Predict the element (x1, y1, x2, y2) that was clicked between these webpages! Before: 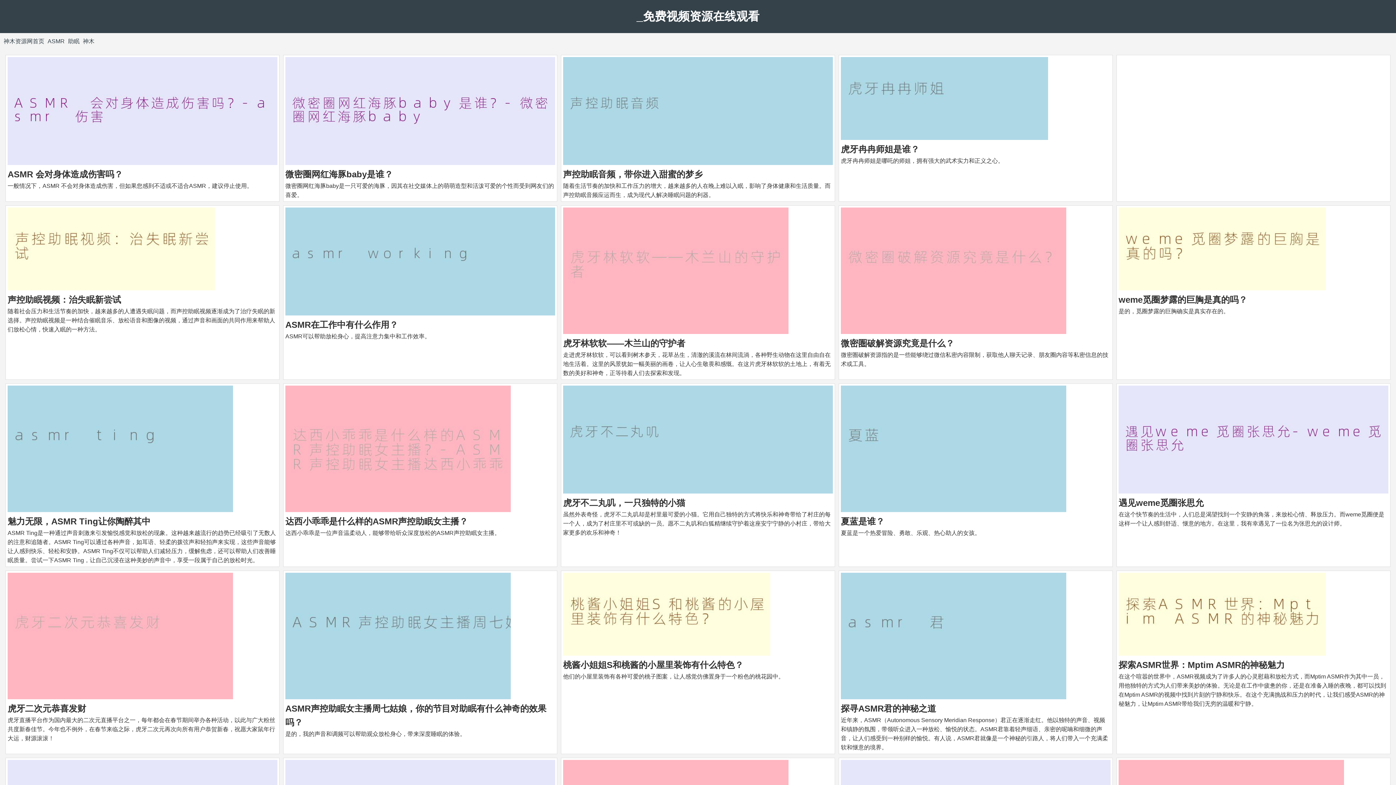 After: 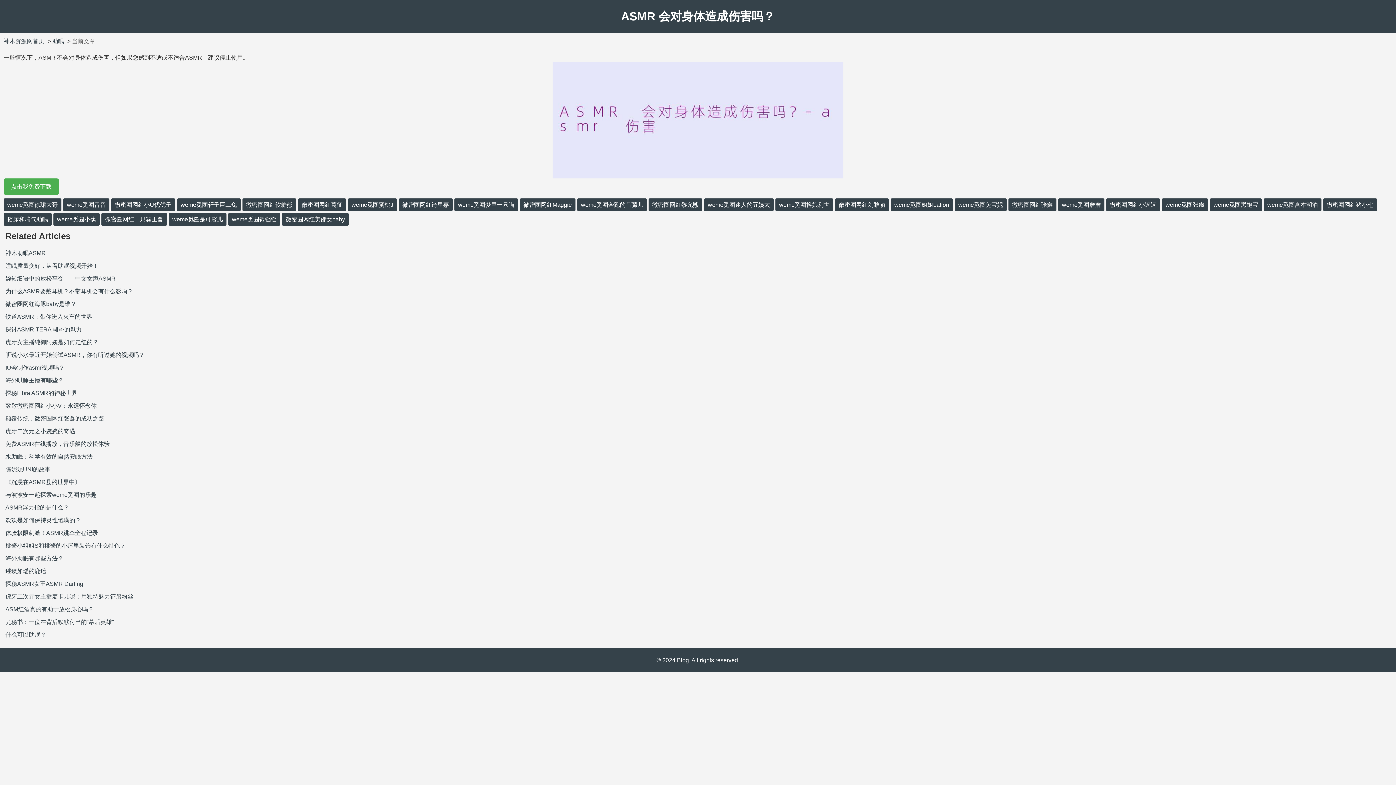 Action: bbox: (7, 169, 122, 179) label: ASMR 会对身体造成伤害吗？